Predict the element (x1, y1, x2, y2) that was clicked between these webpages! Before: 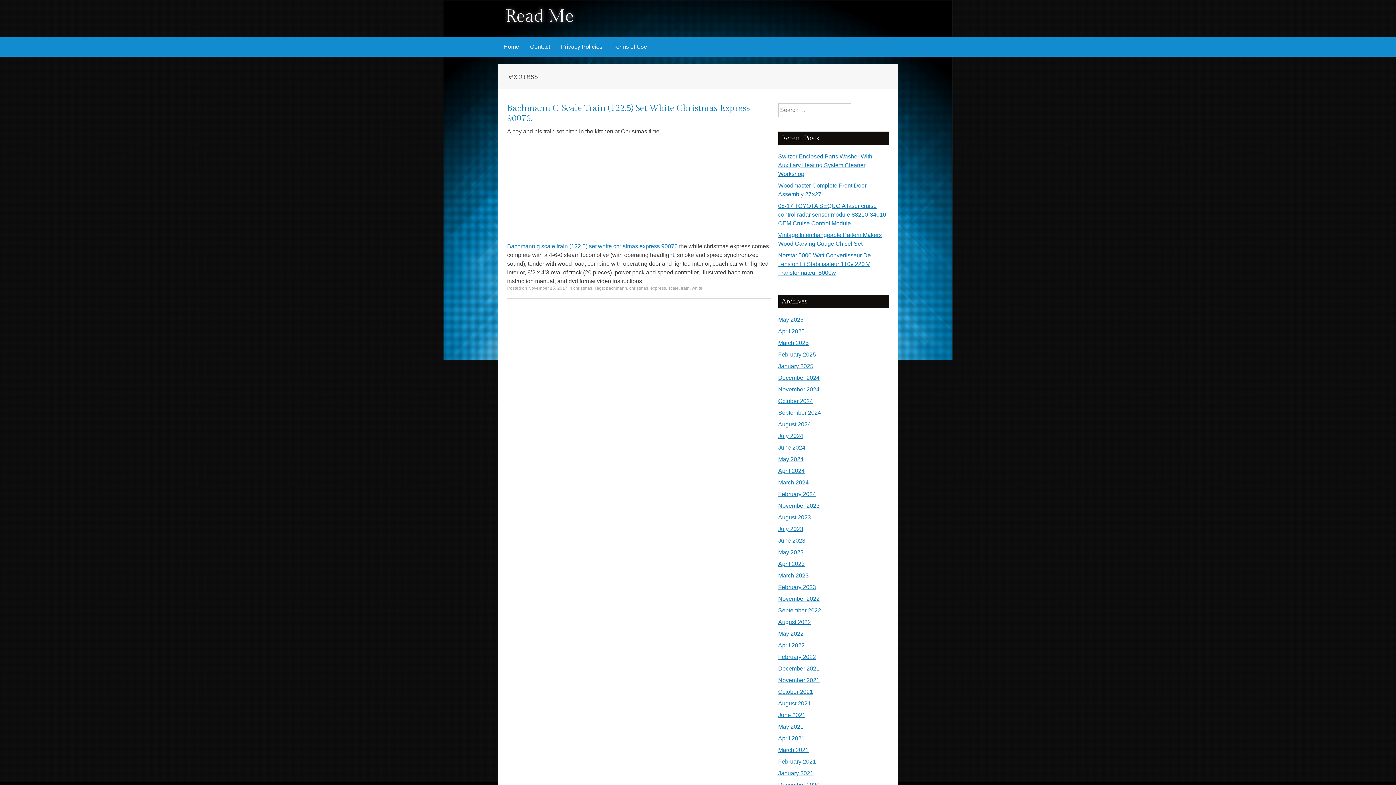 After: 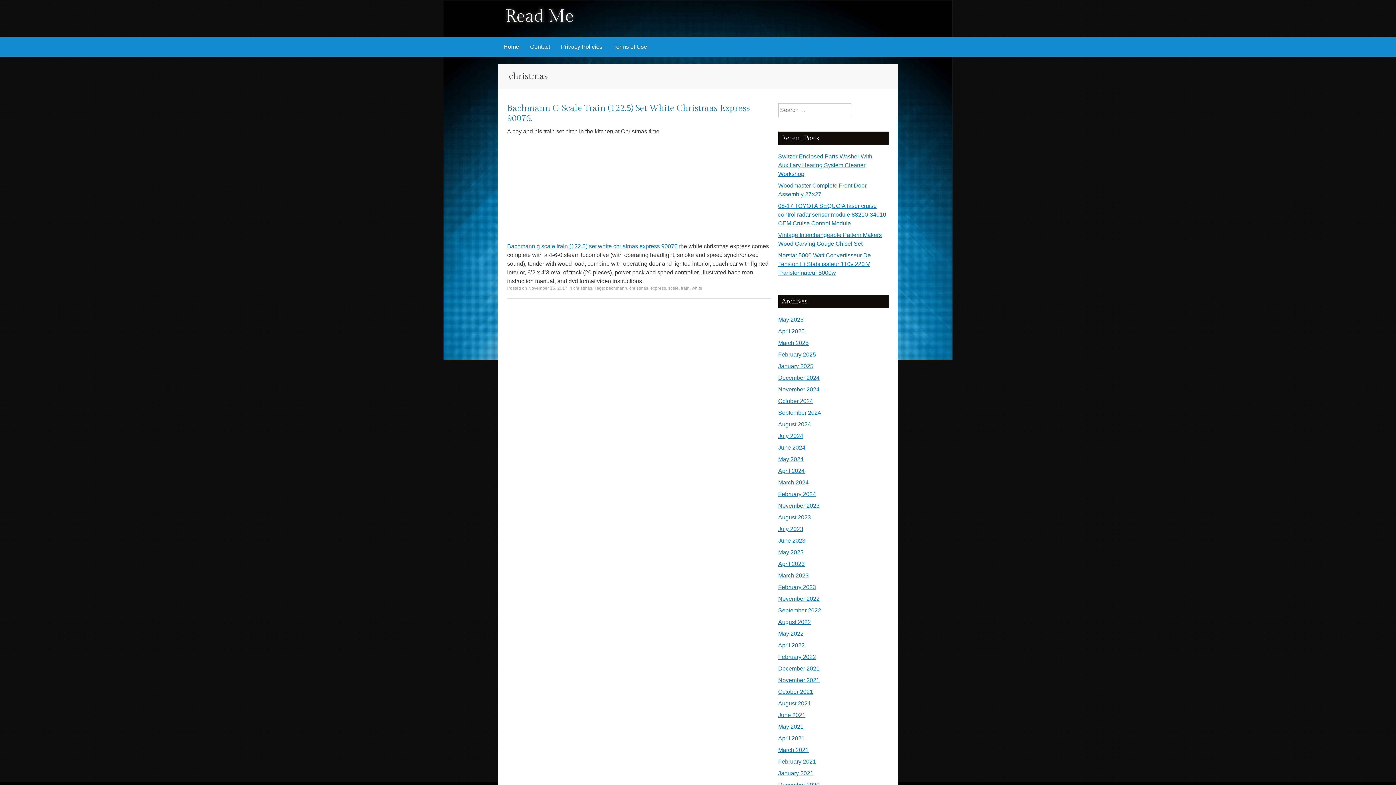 Action: label: christmas bbox: (573, 285, 592, 290)